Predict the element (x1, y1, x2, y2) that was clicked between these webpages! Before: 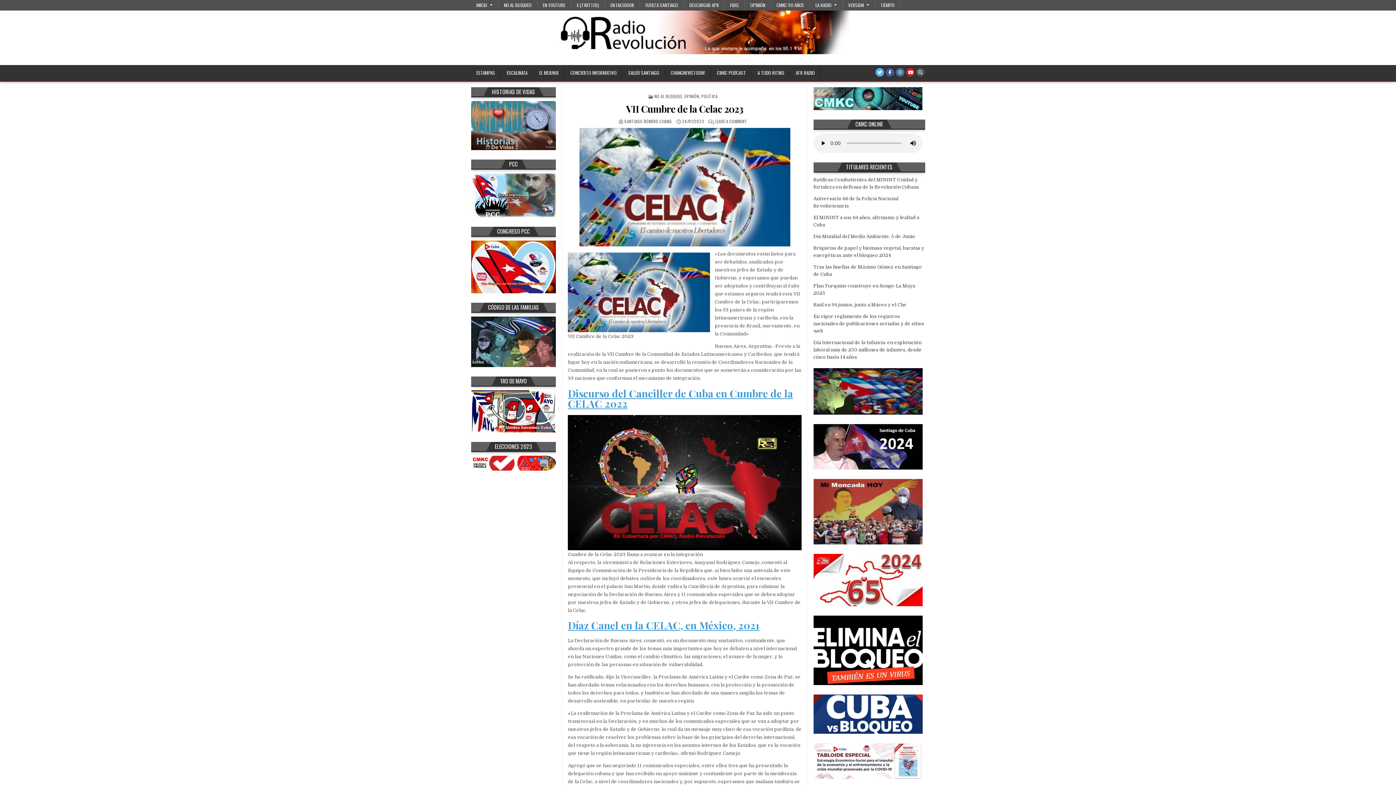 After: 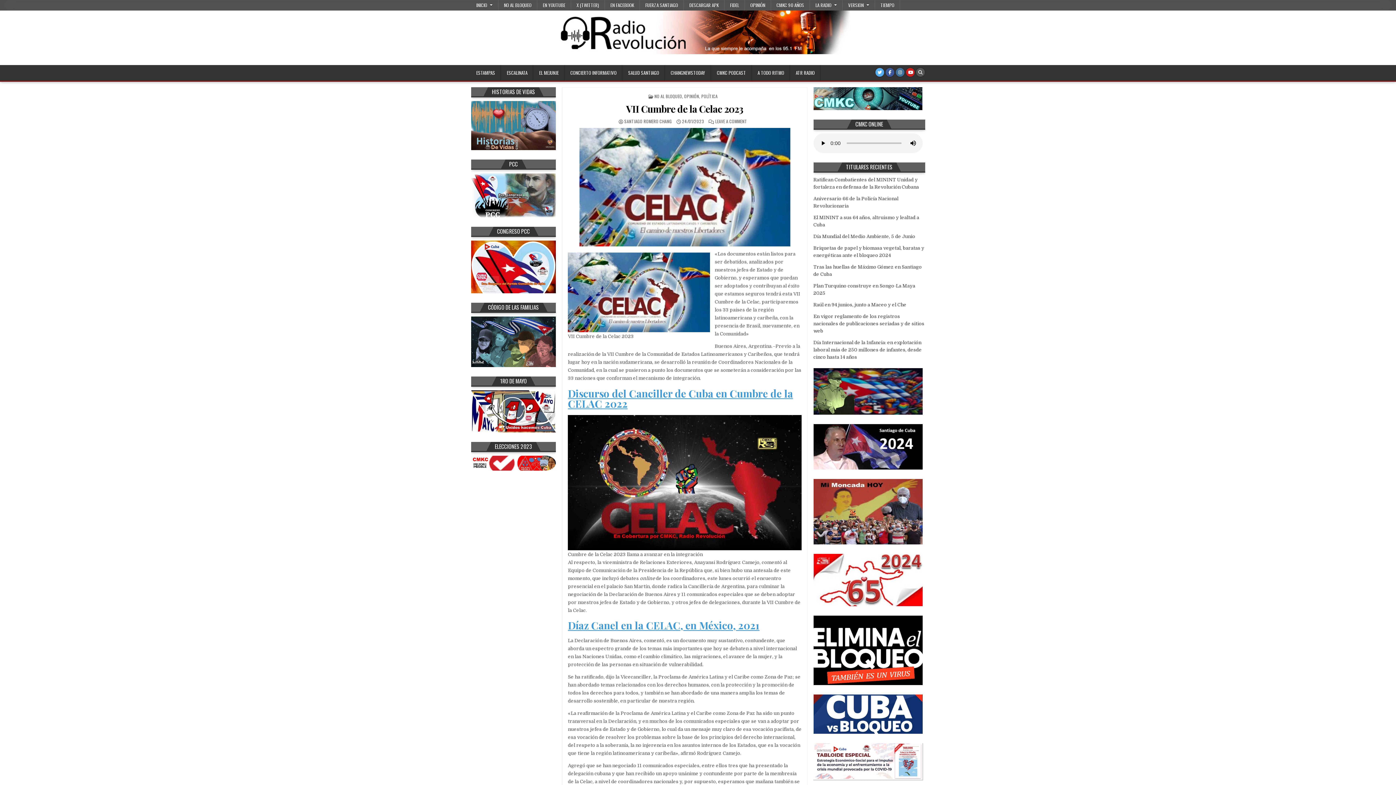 Action: bbox: (813, 774, 922, 780)